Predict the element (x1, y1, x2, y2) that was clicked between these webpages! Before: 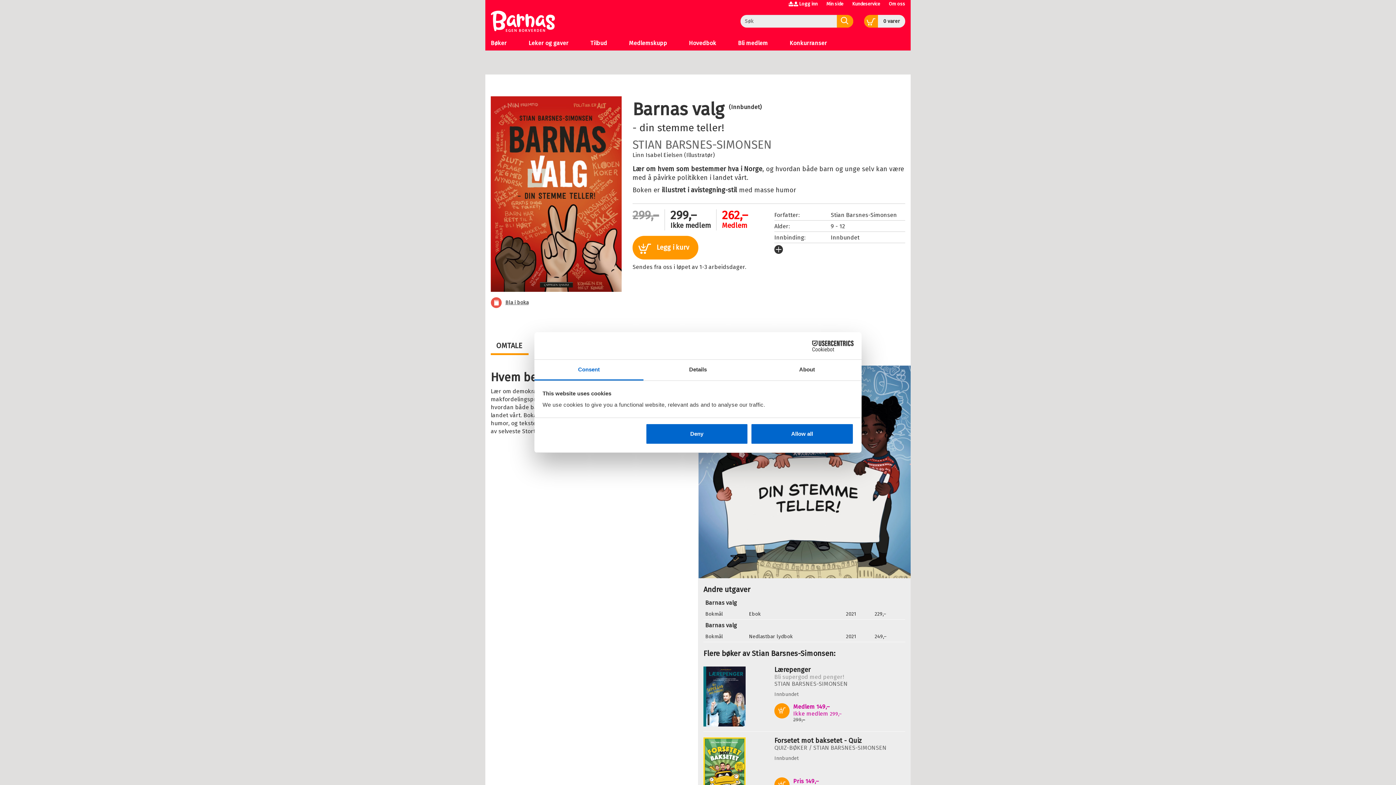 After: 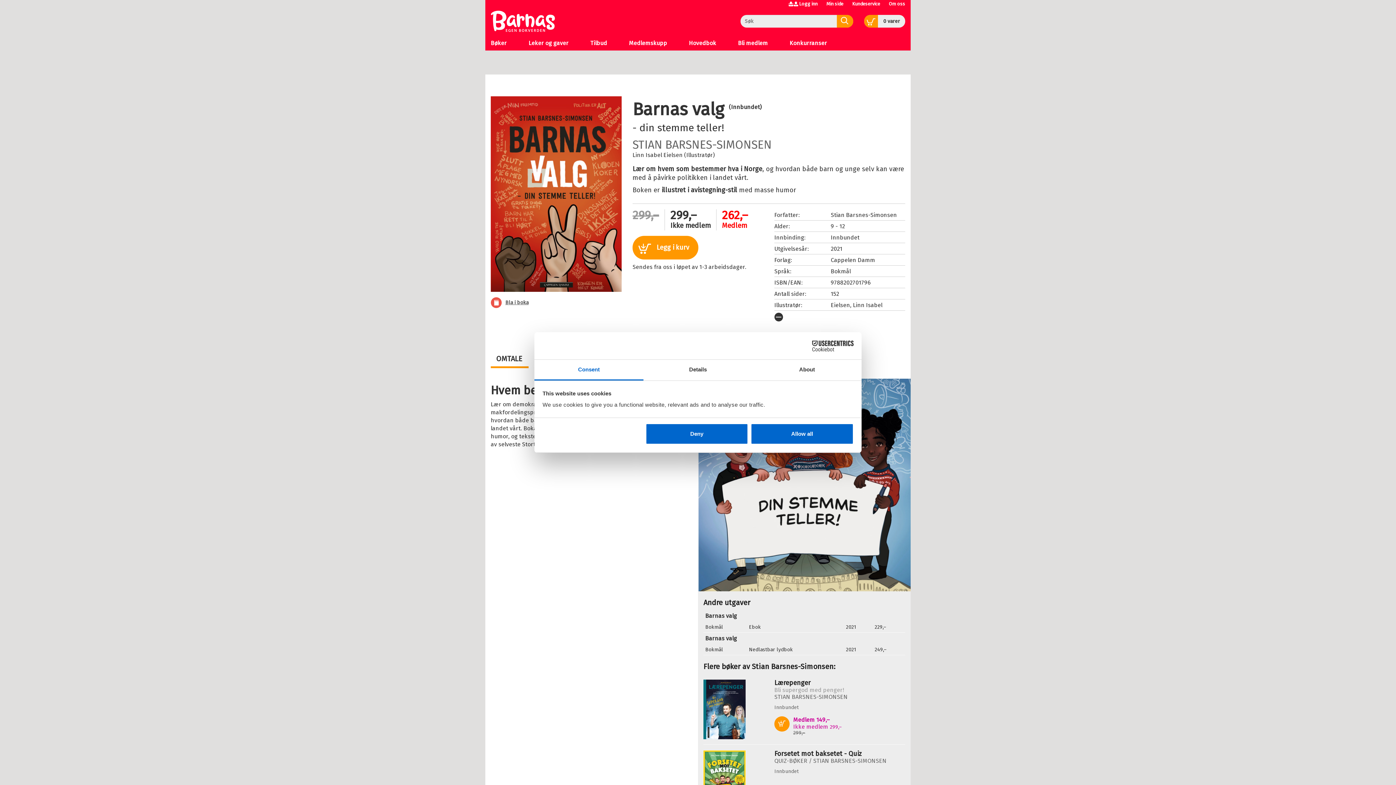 Action: bbox: (774, 245, 783, 254)